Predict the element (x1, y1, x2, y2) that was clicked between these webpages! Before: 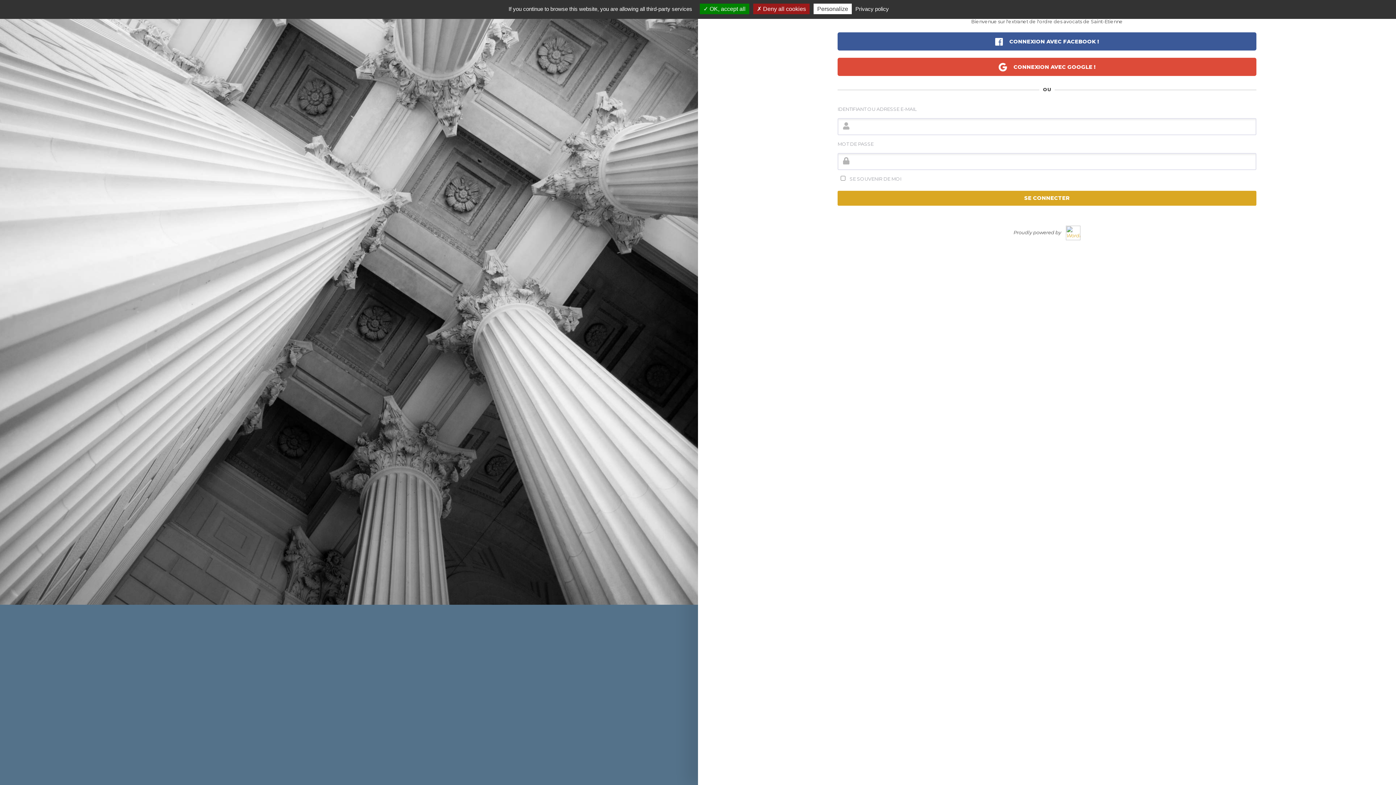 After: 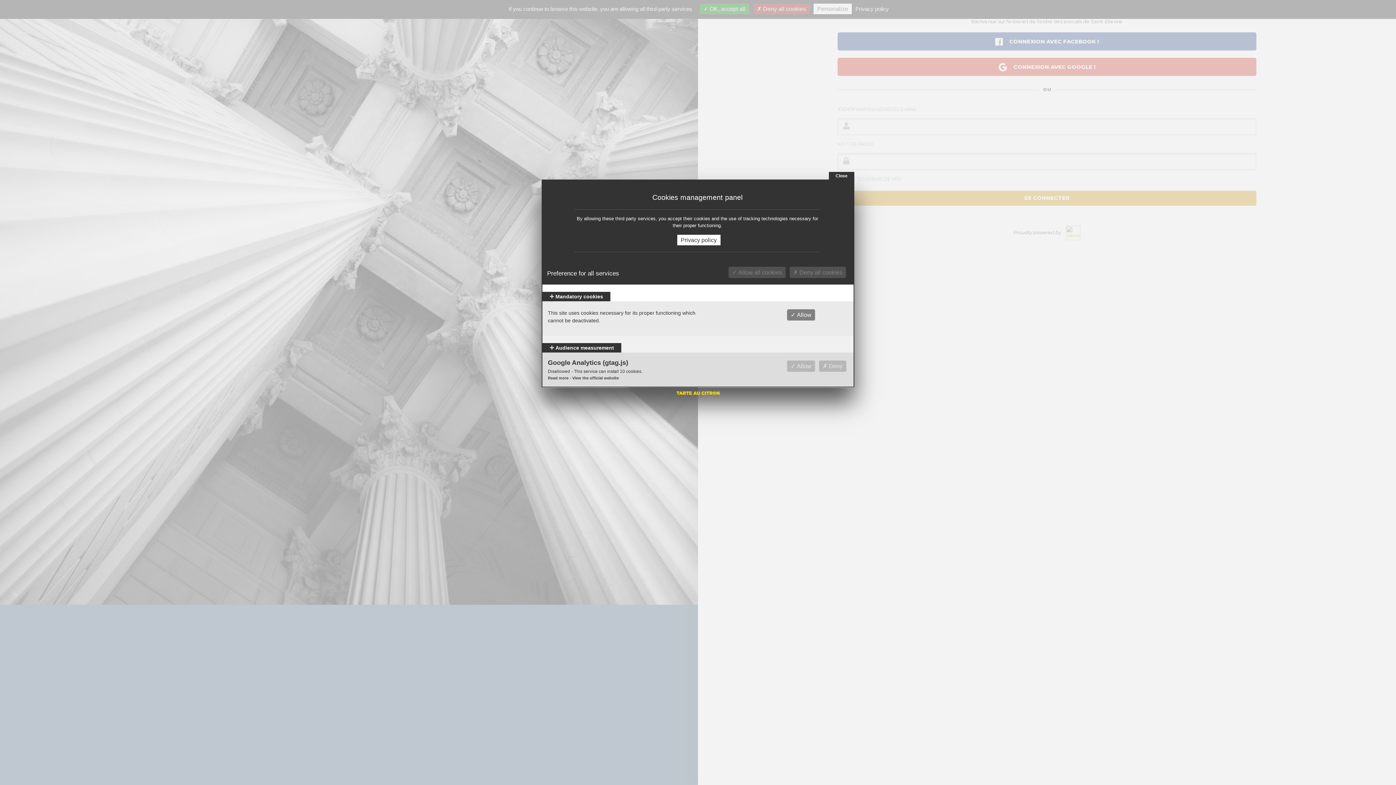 Action: label: Personalize bbox: (813, 3, 852, 14)